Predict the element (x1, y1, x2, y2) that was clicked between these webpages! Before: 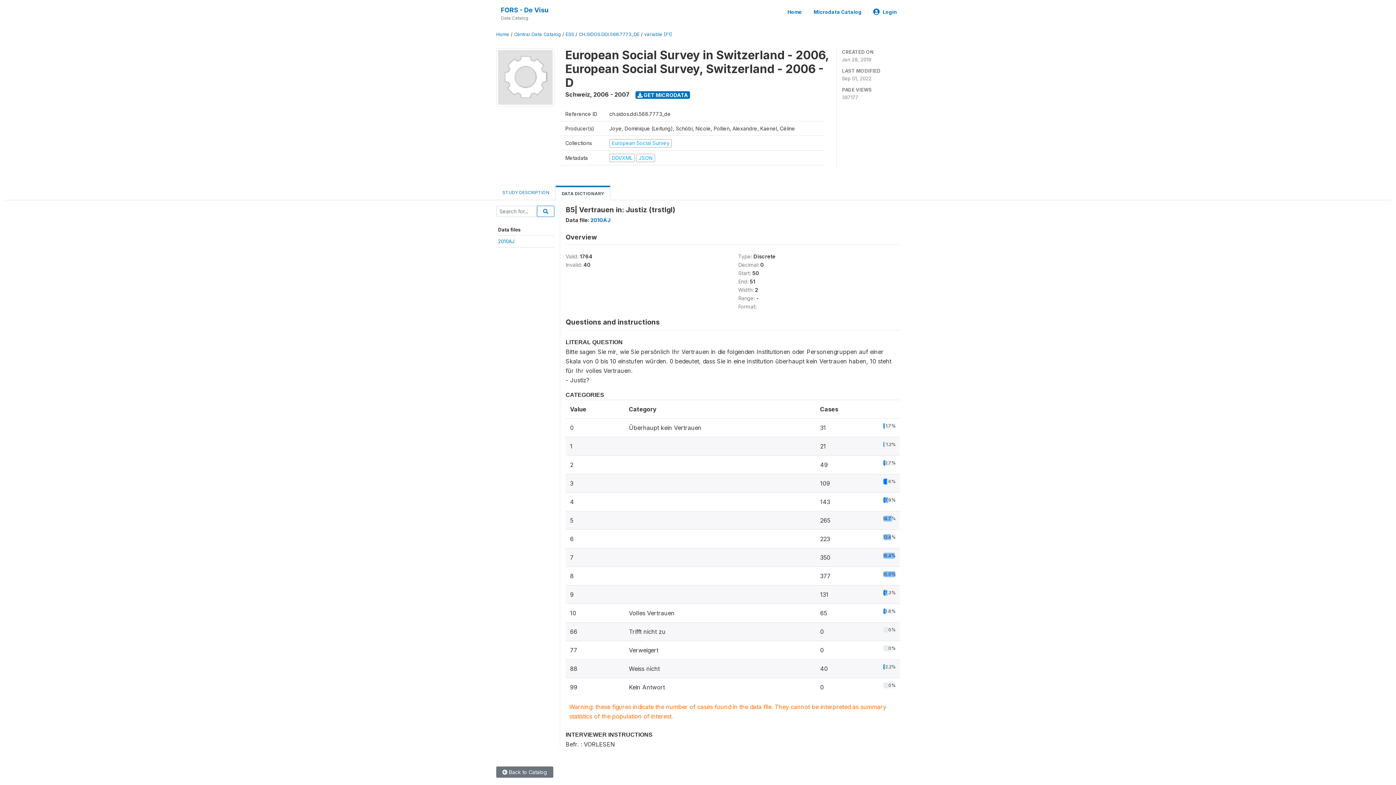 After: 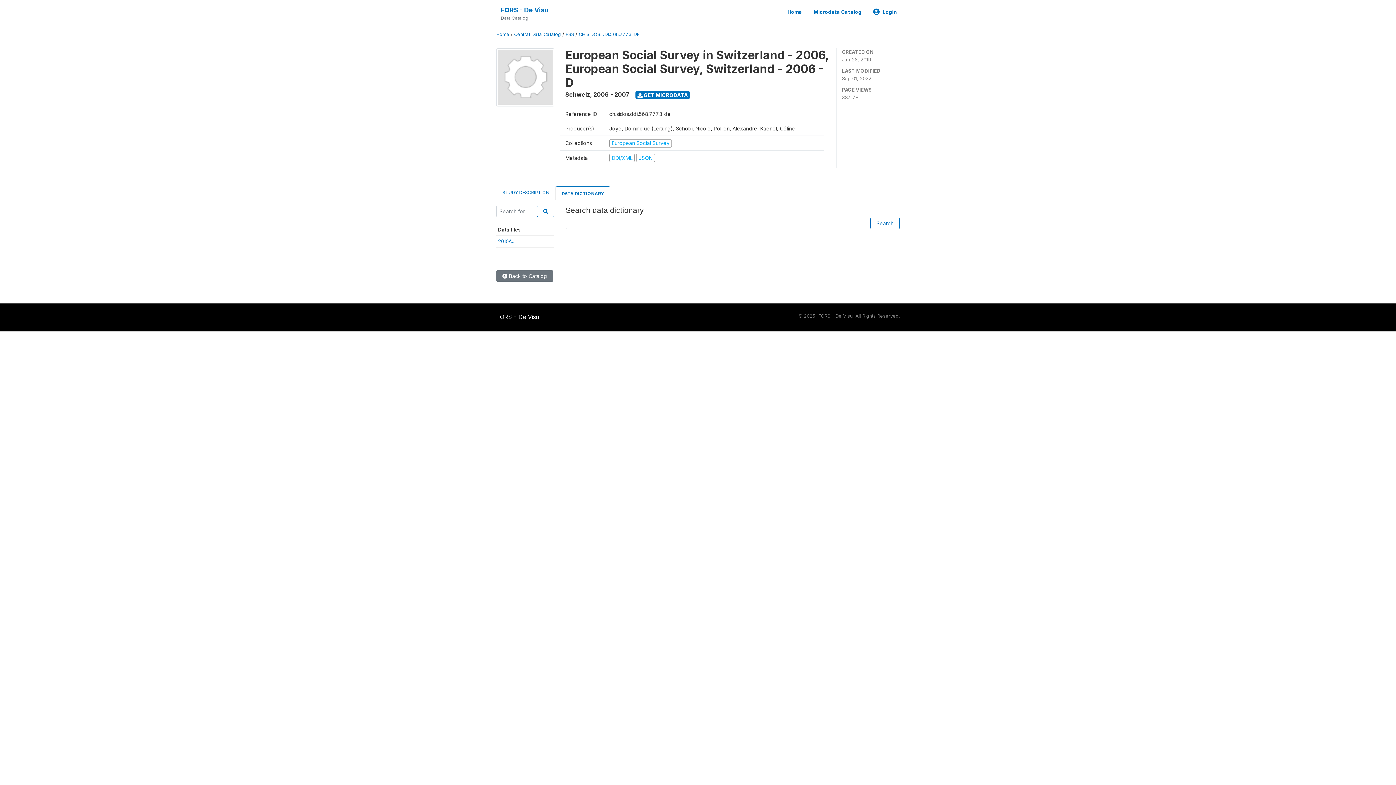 Action: bbox: (537, 205, 554, 217)